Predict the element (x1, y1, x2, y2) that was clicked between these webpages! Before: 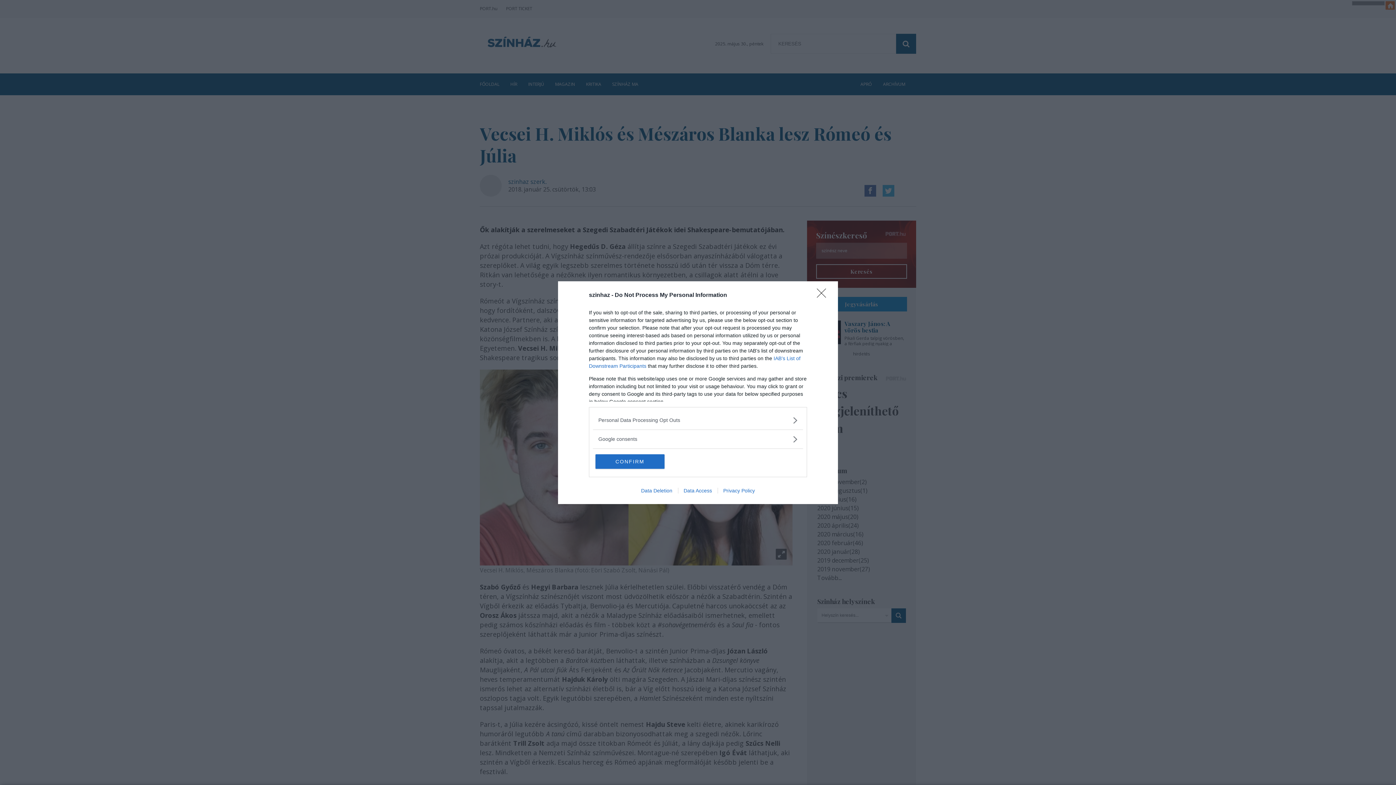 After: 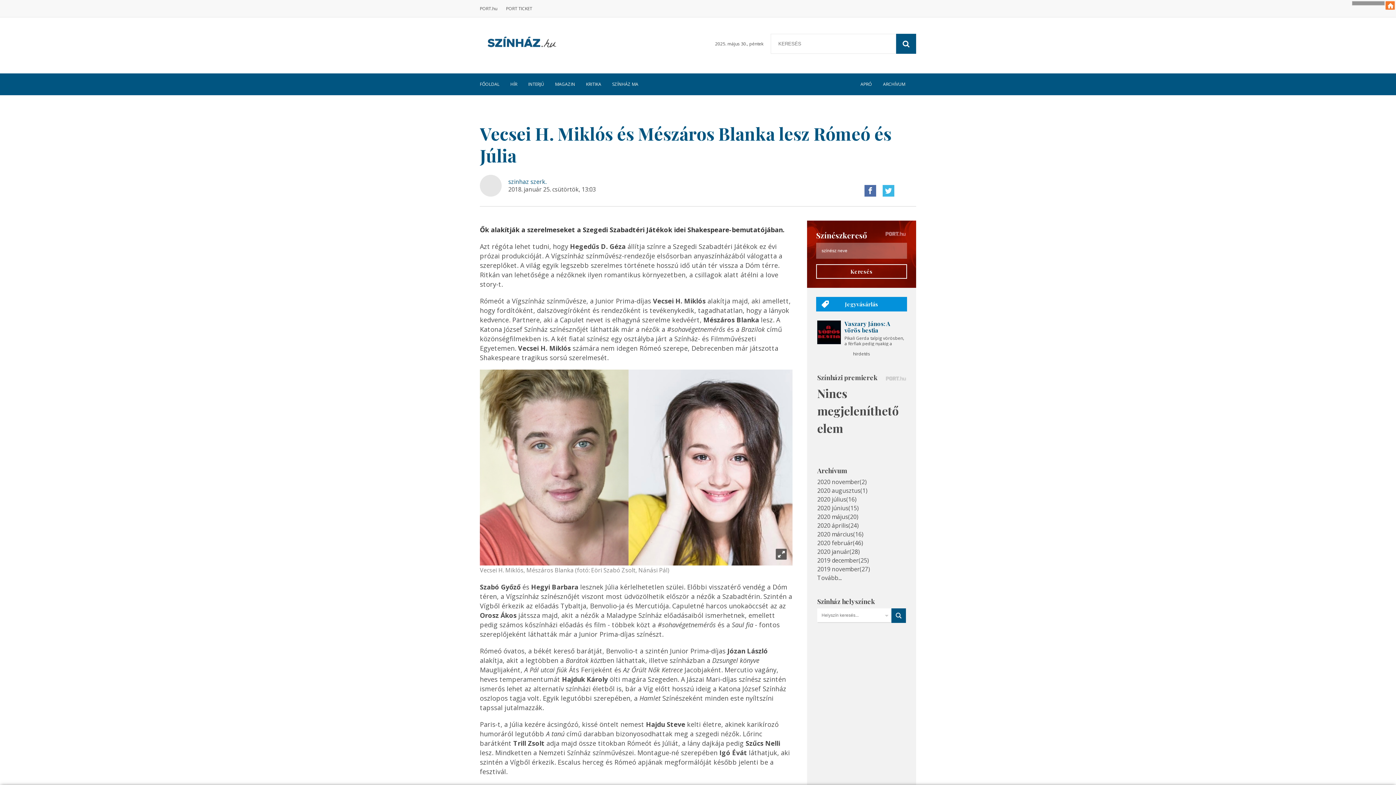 Action: label: CONFIRM bbox: (595, 454, 664, 468)